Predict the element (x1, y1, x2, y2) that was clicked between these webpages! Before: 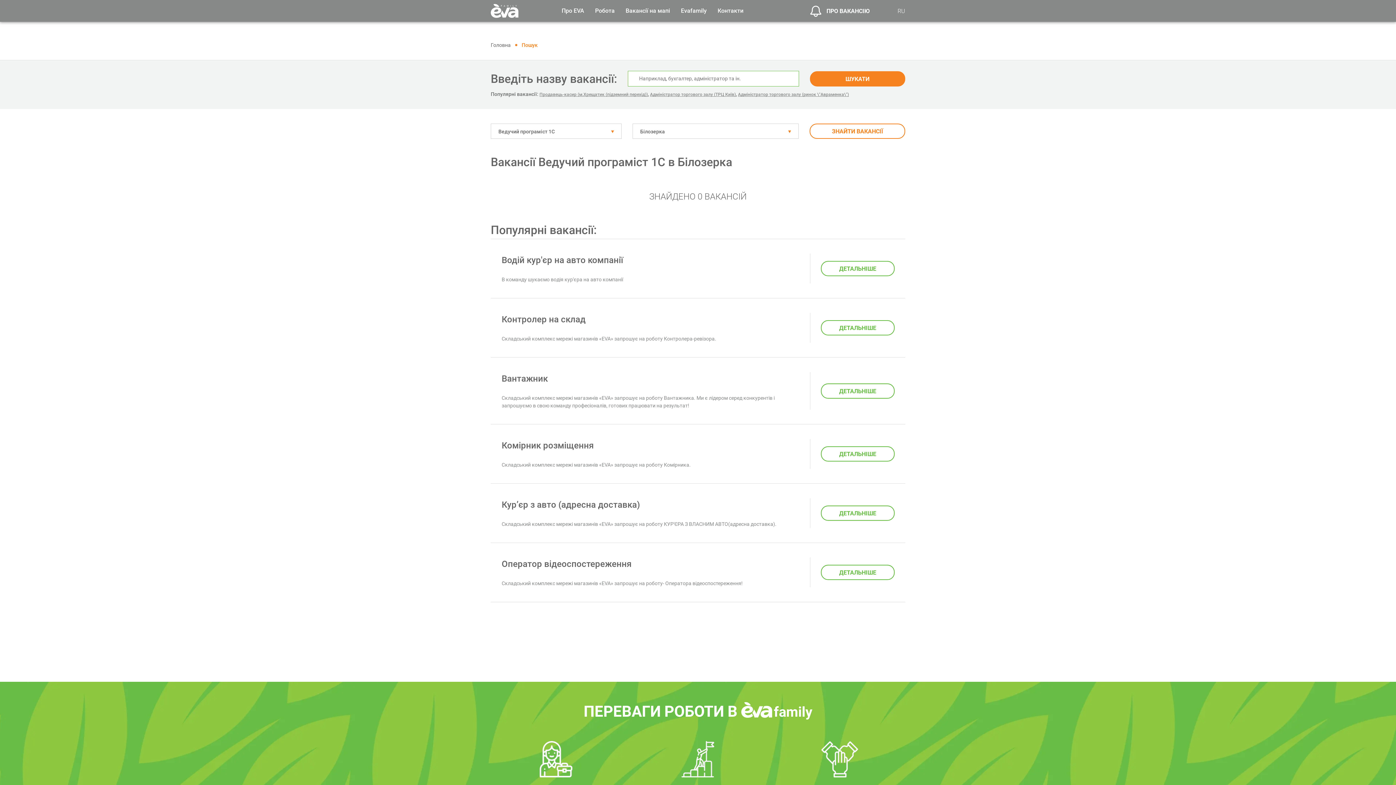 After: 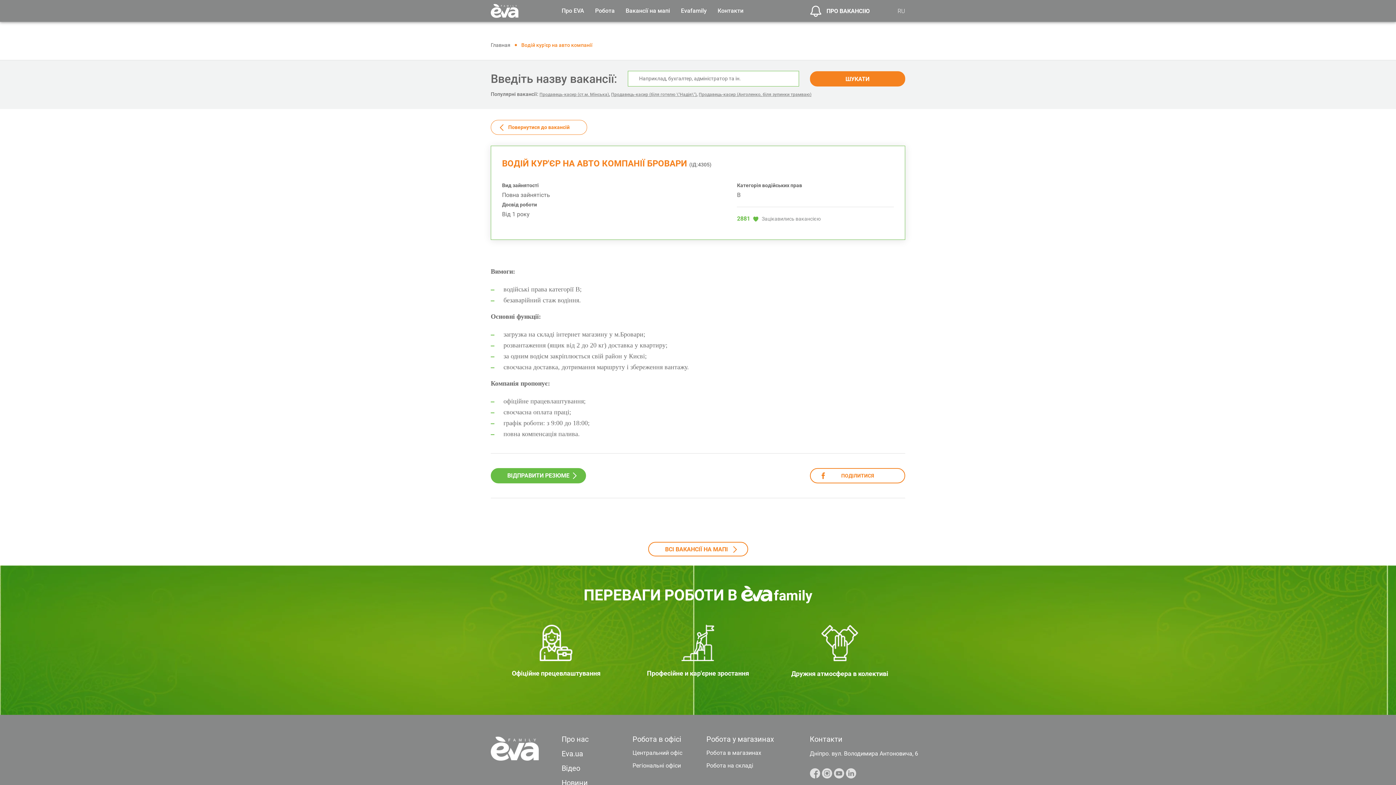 Action: label: Водій кур'єр на авто компанії bbox: (501, 255, 623, 265)